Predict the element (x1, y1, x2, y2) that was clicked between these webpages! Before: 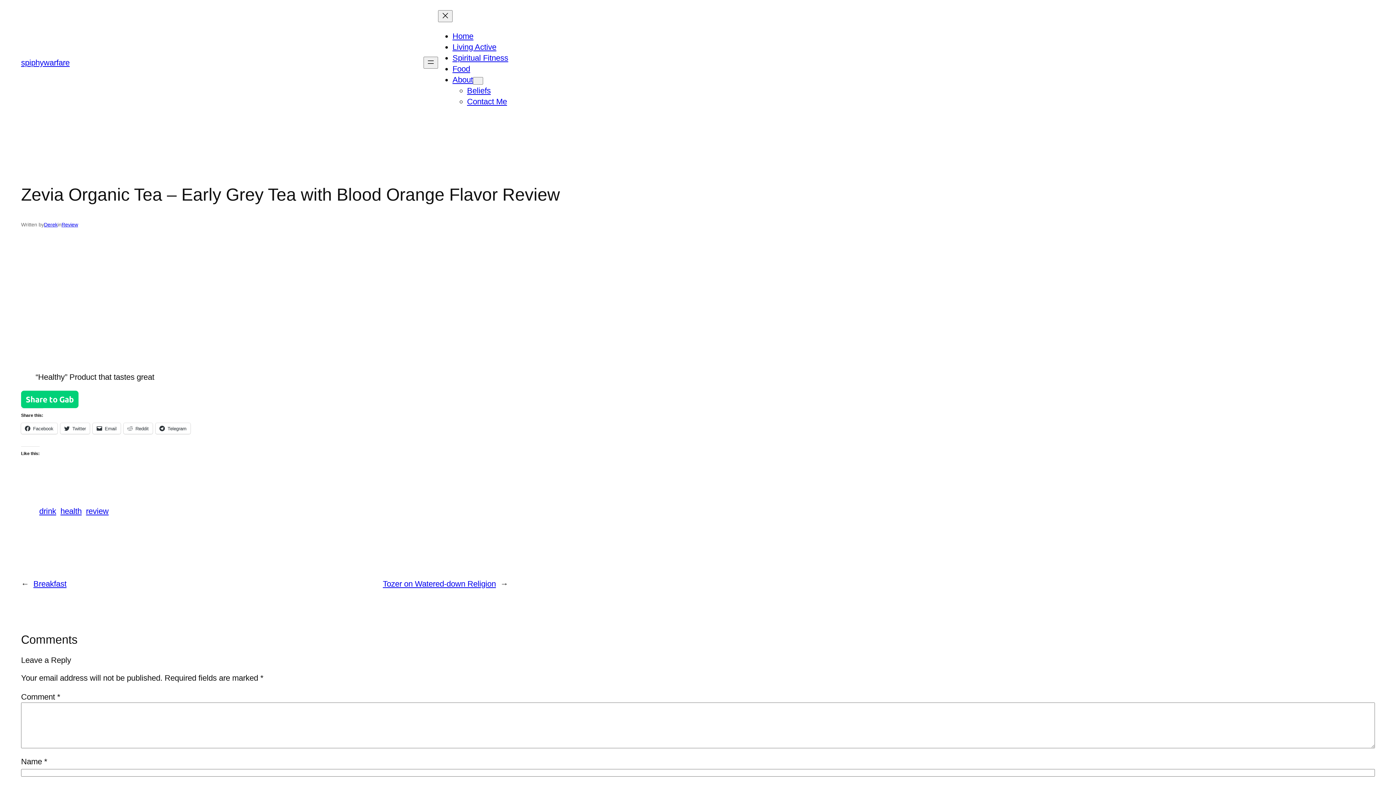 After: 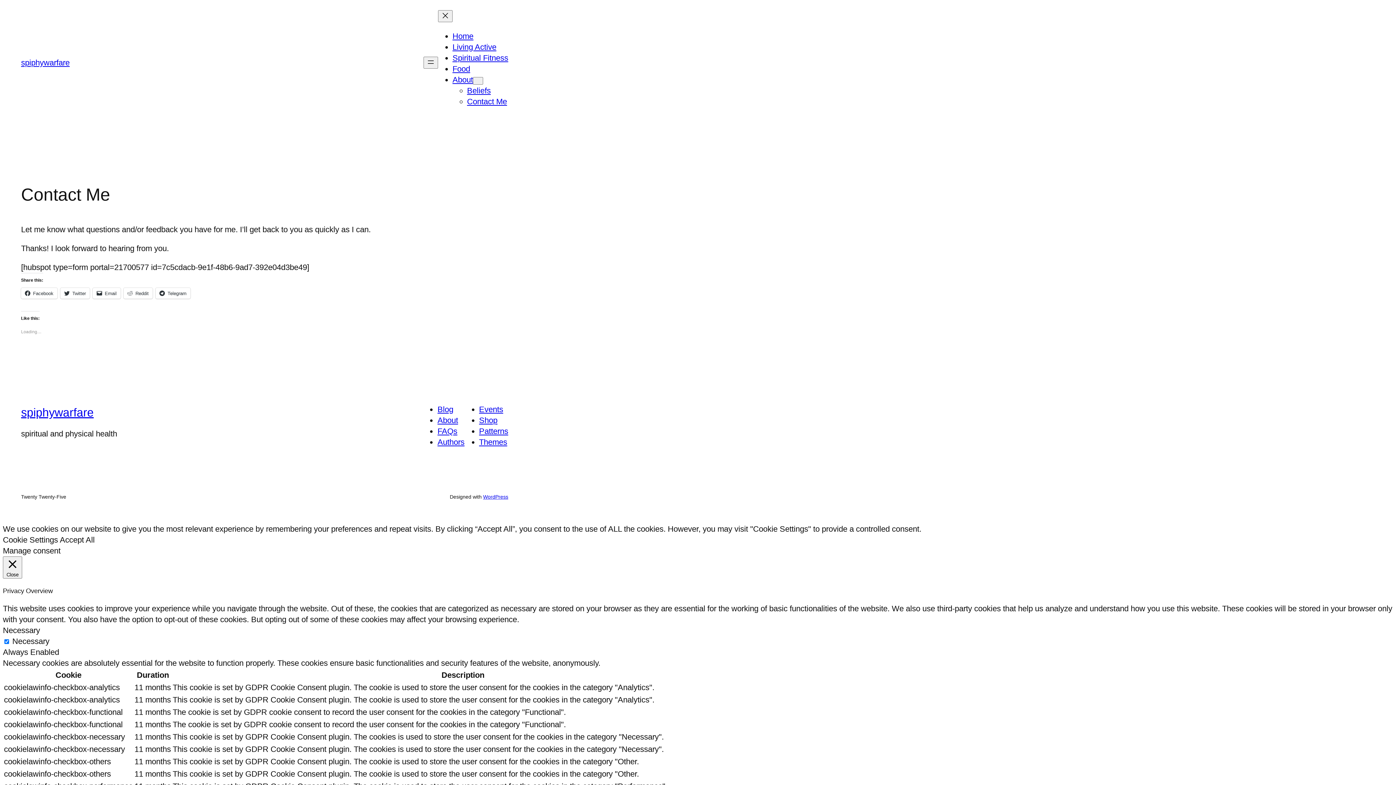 Action: bbox: (467, 97, 507, 106) label: Contact Me